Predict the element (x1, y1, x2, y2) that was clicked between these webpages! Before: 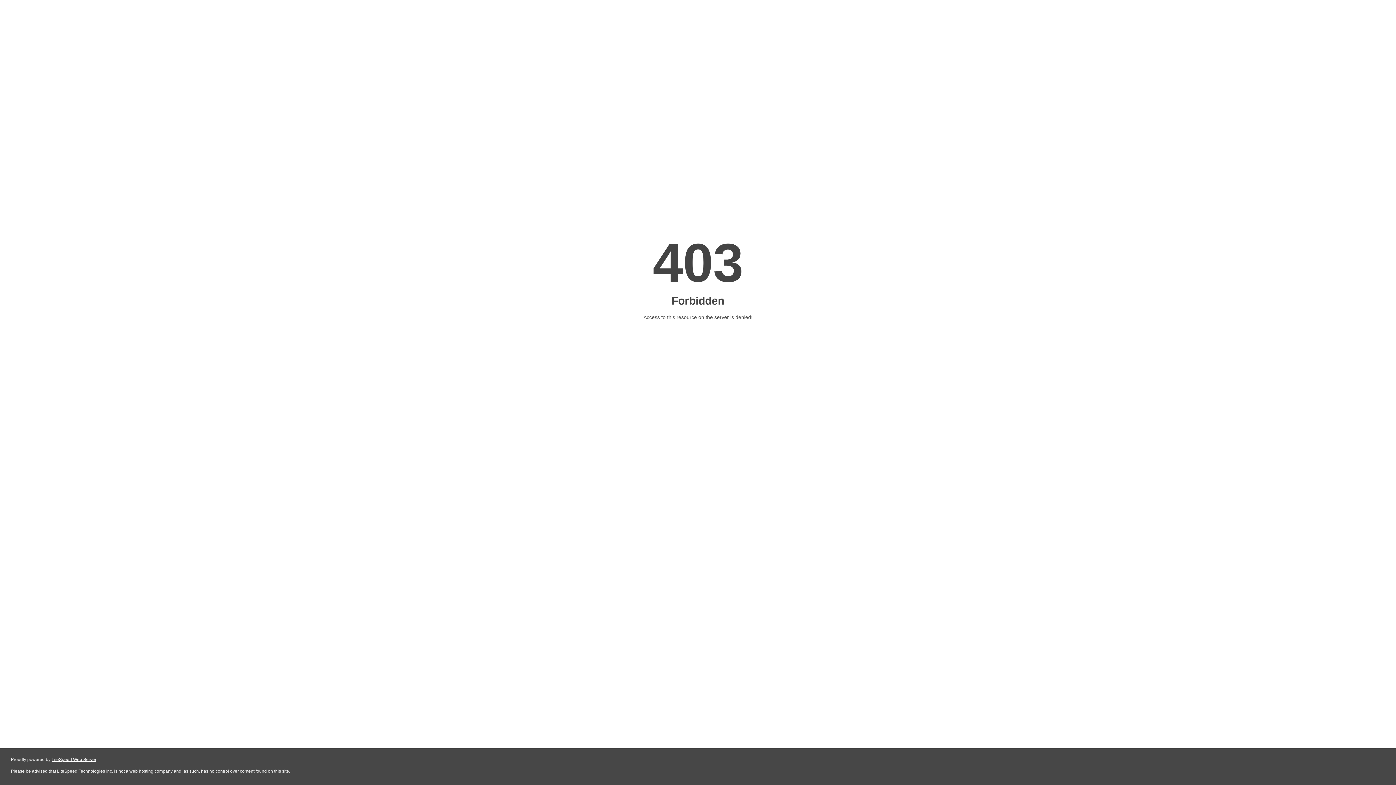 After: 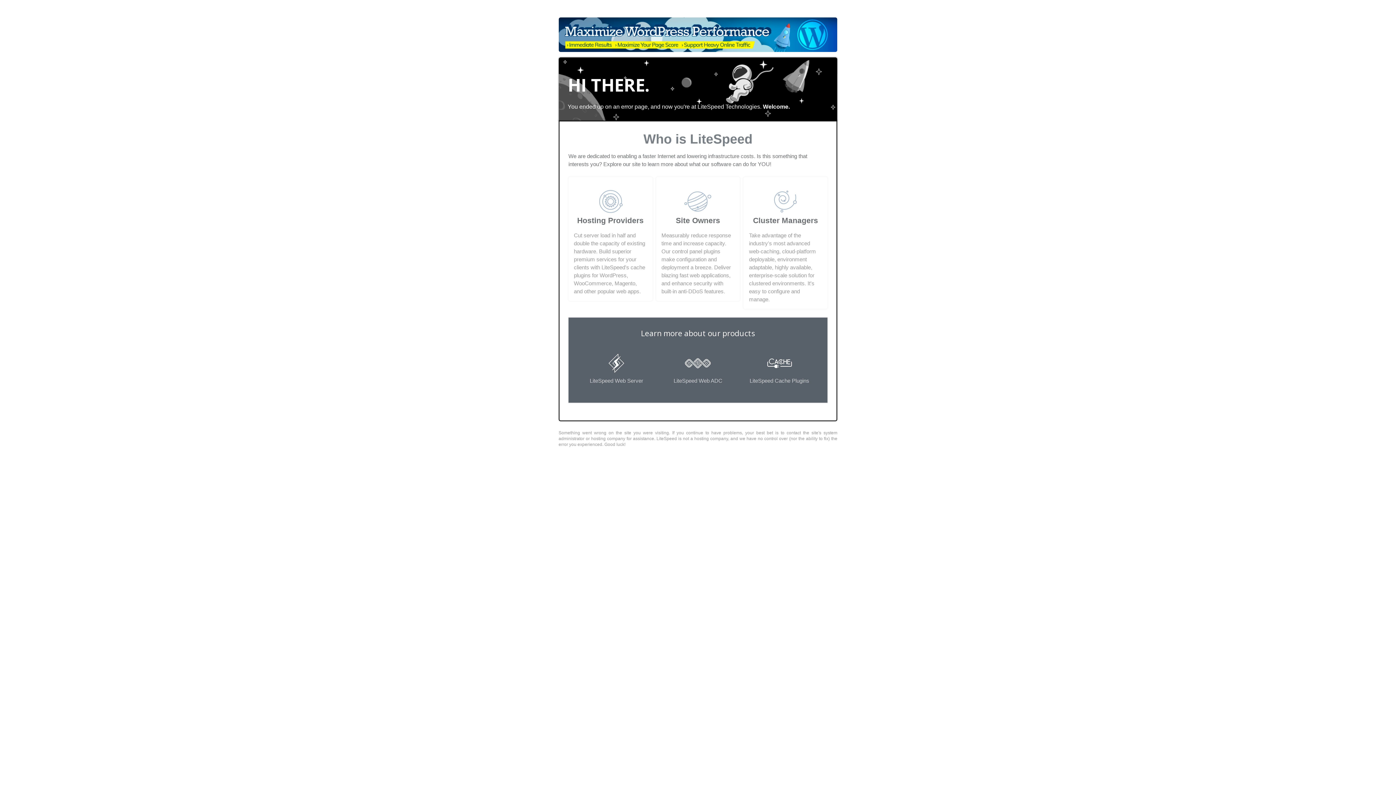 Action: label: LiteSpeed Web Server bbox: (51, 757, 96, 762)